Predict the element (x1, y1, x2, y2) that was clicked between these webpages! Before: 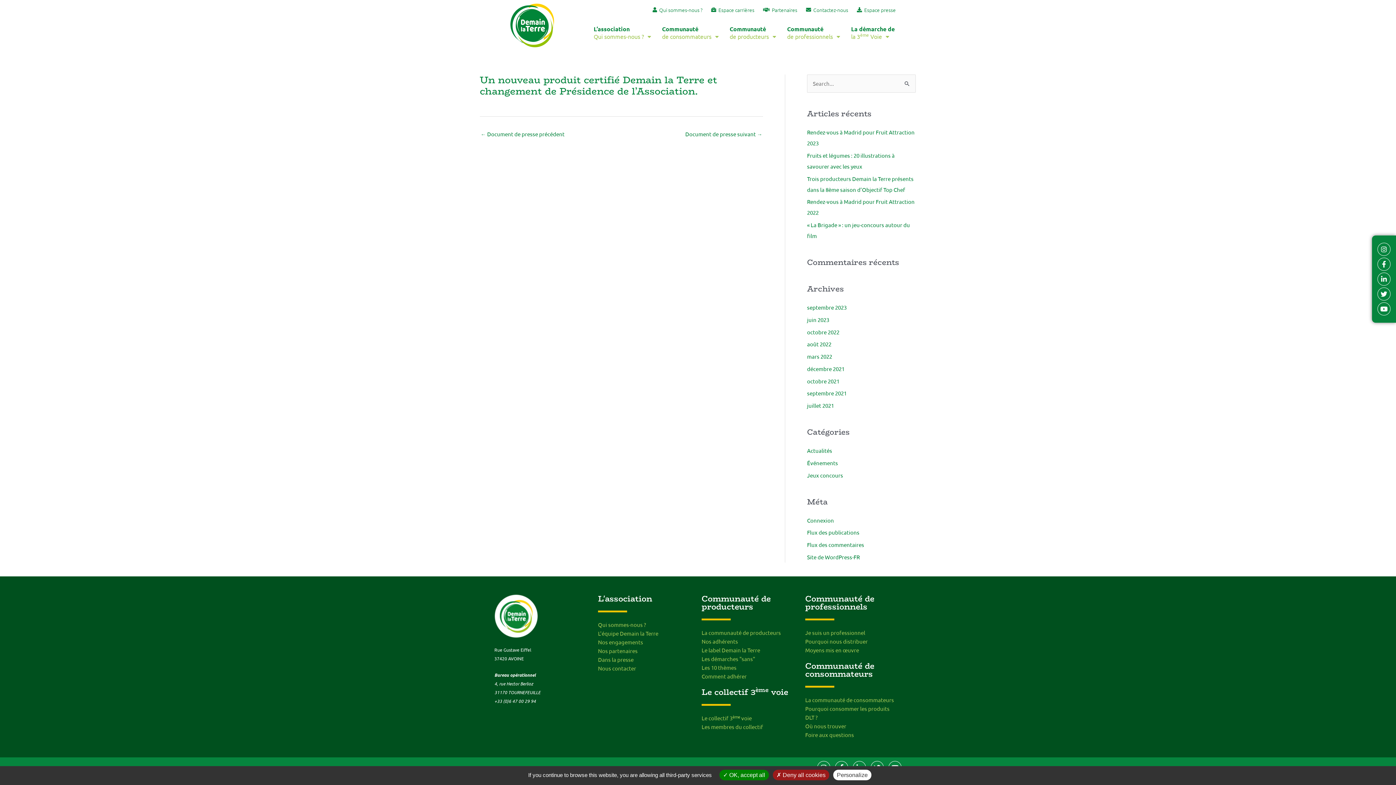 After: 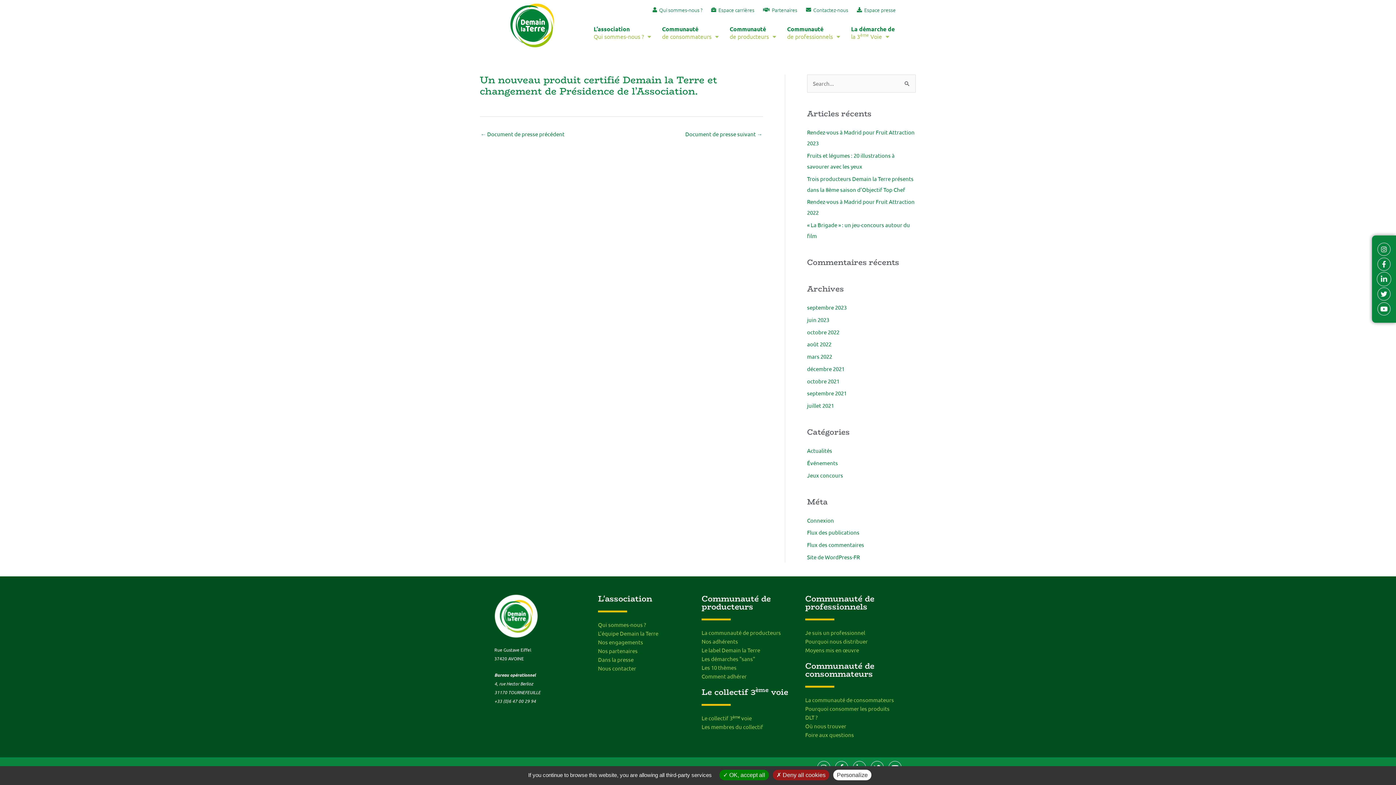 Action: bbox: (1377, 272, 1390, 285) label: Linkedin-in